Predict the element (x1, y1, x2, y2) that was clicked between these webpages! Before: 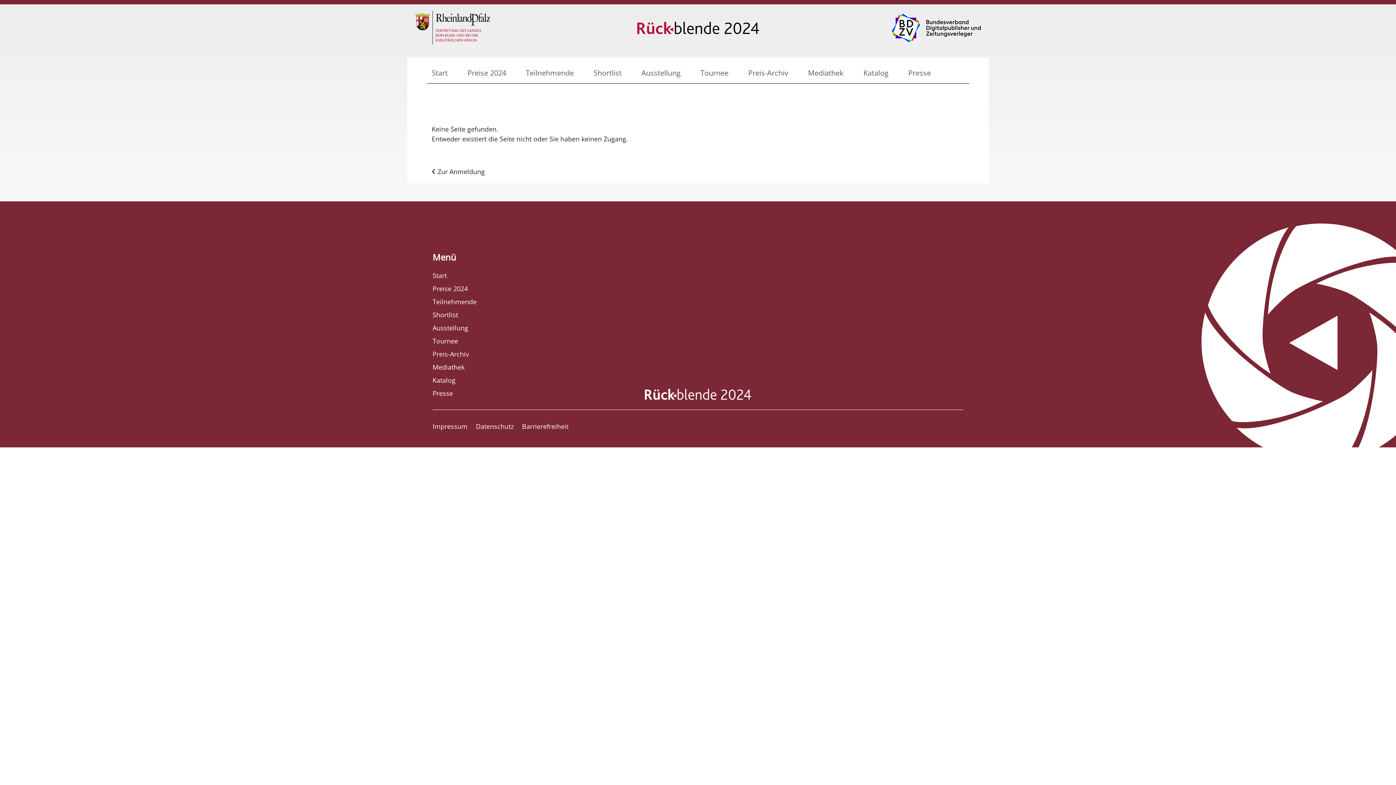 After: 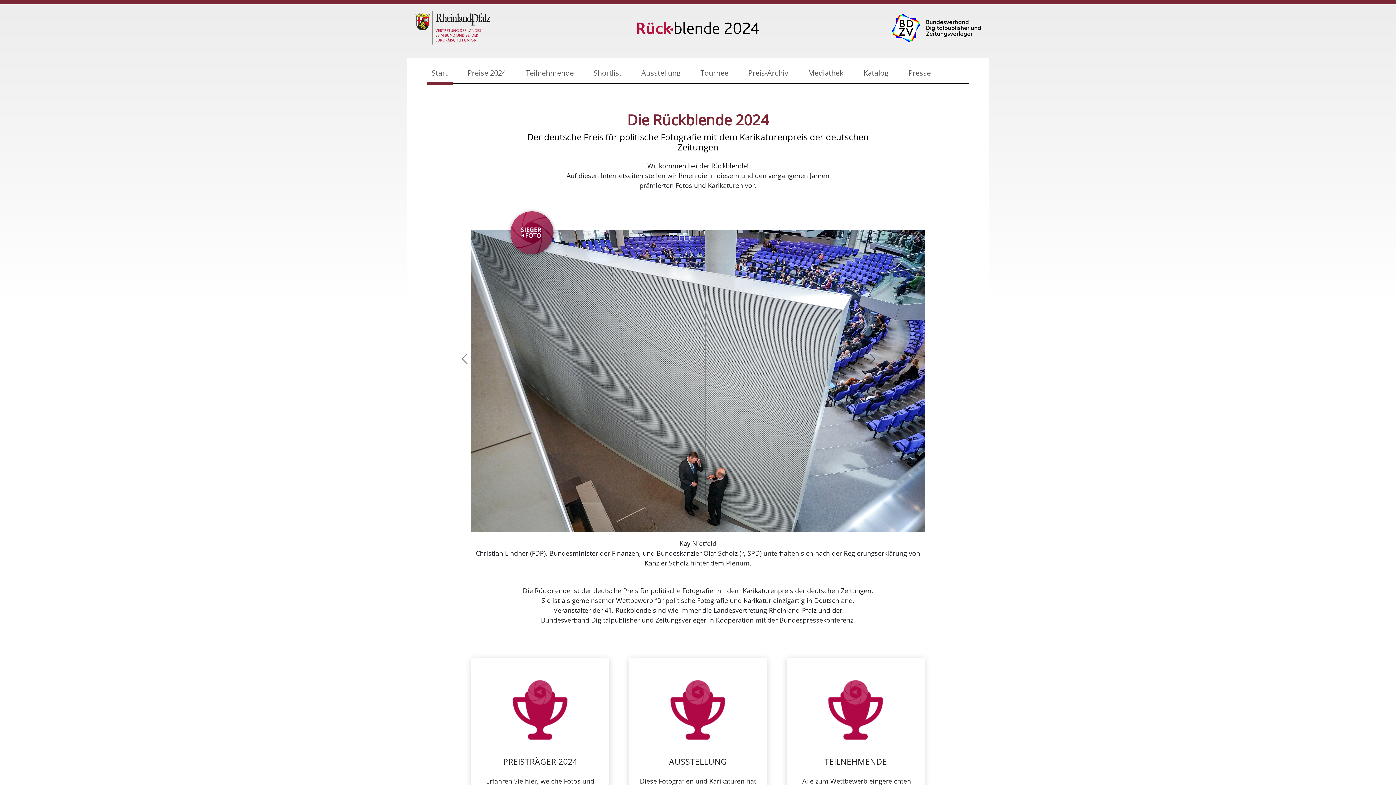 Action: bbox: (428, 64, 451, 81) label: Start